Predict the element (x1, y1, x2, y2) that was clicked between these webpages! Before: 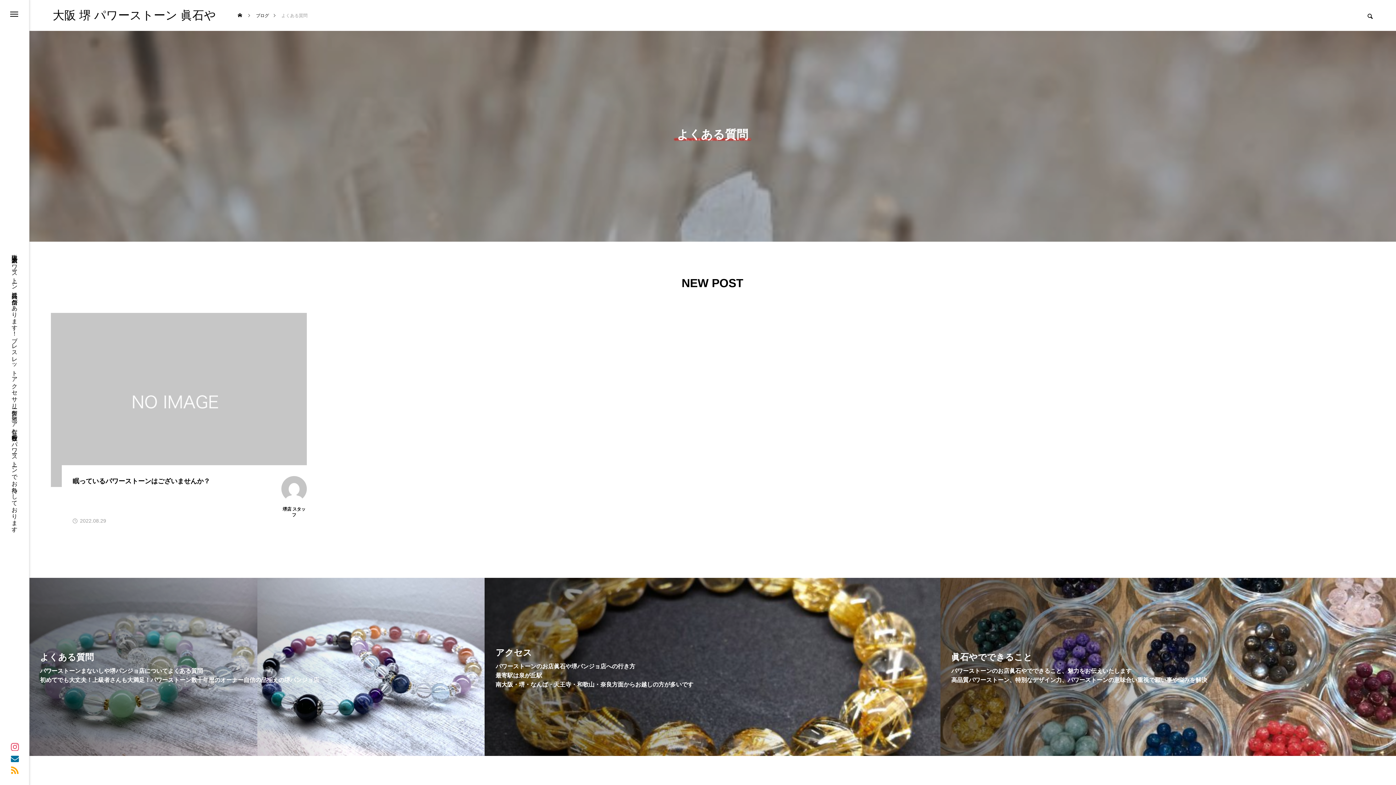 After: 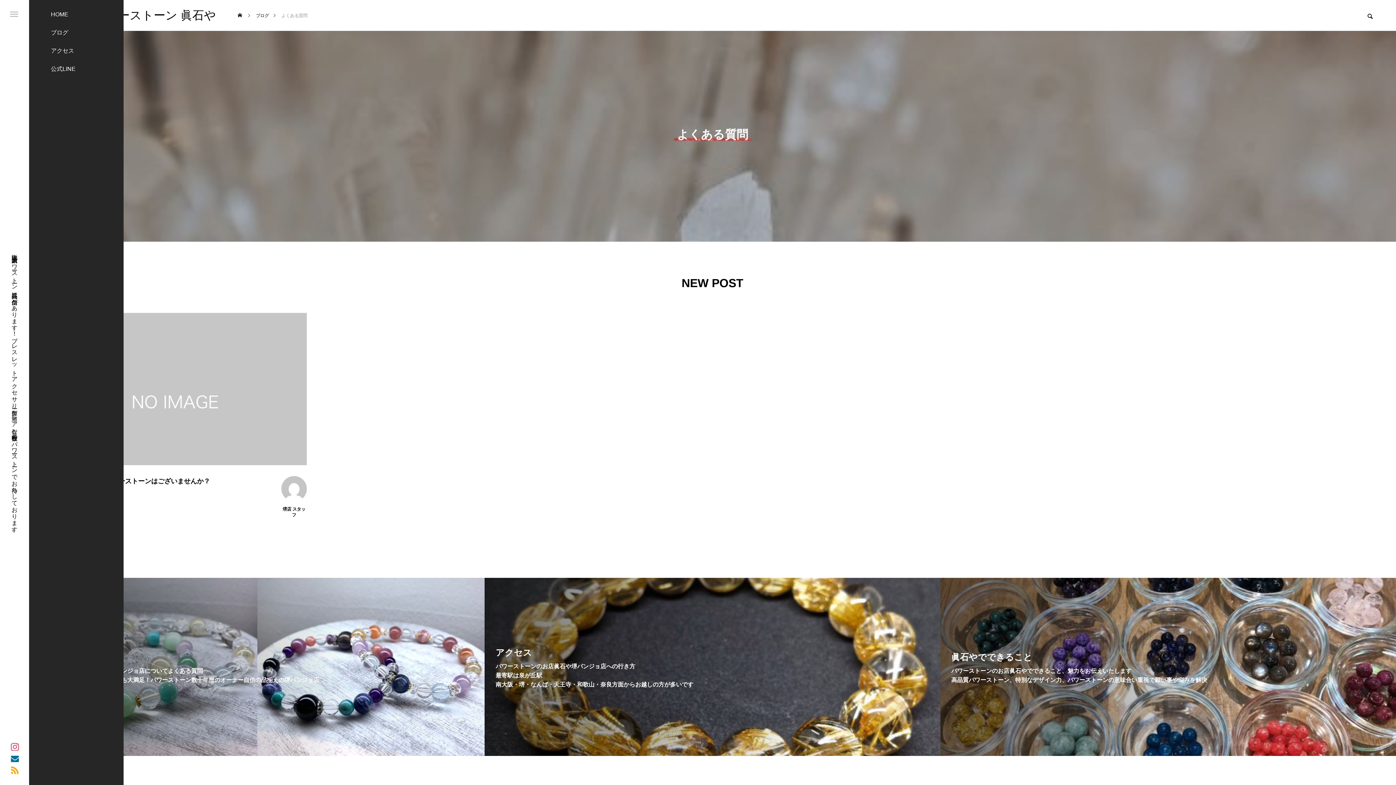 Action: bbox: (0, 0, 29, 29)